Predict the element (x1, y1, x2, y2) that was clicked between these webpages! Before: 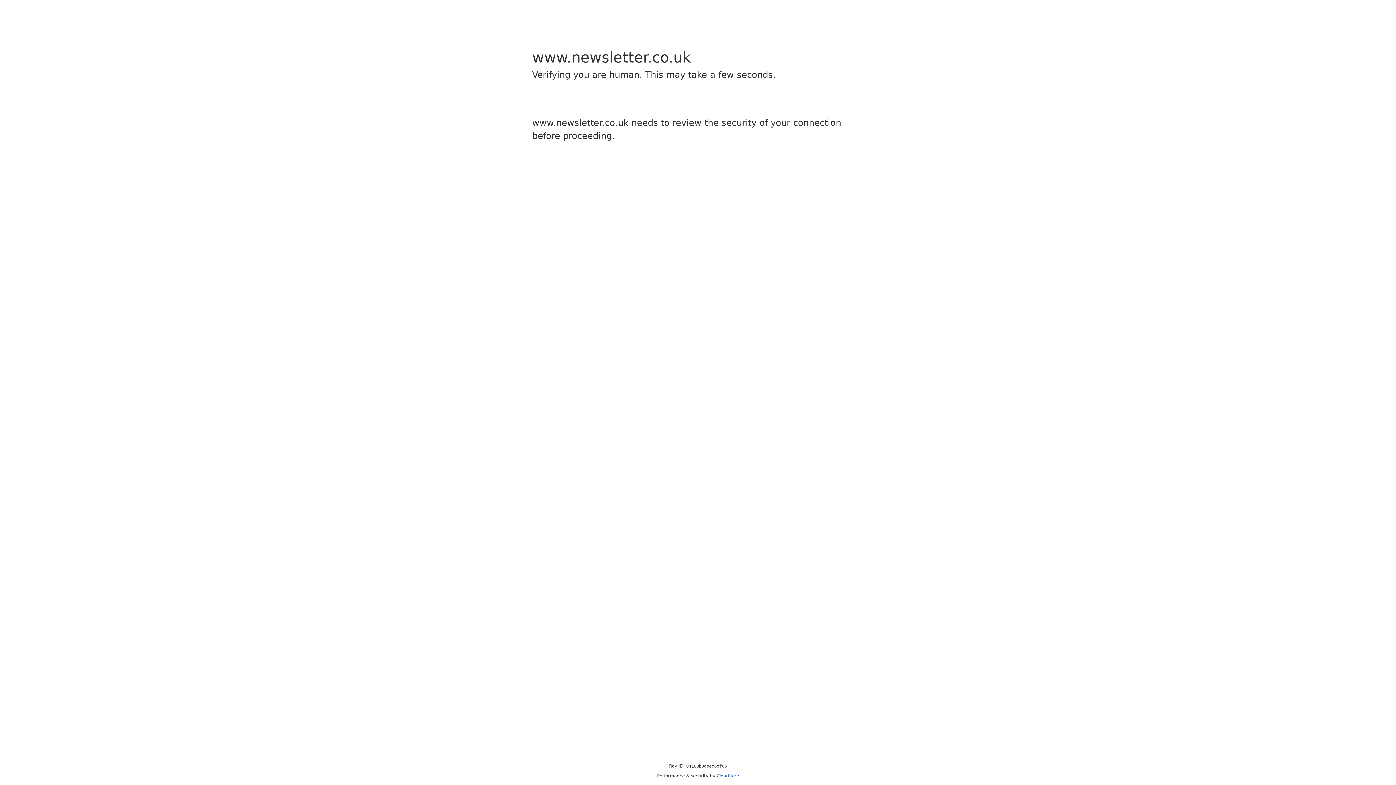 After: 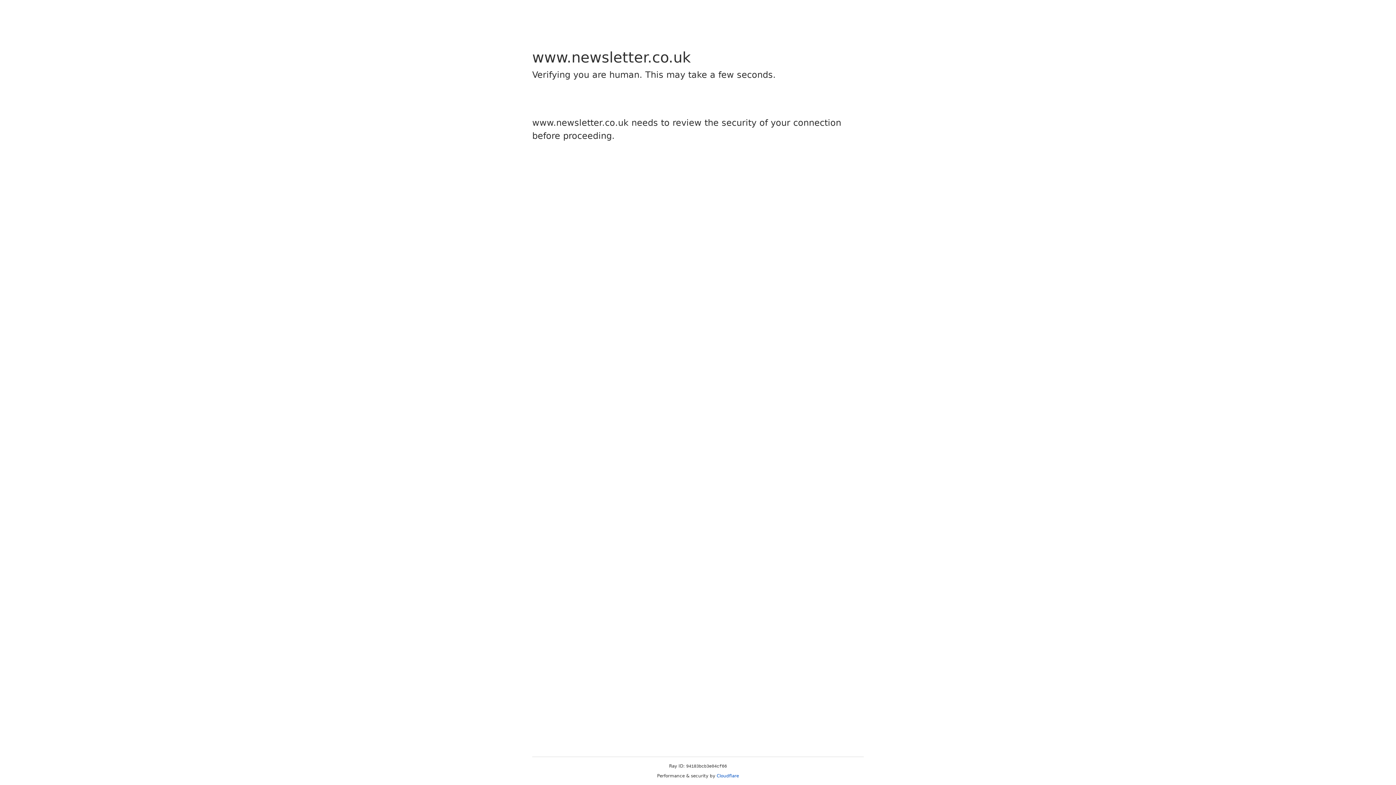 Action: label: Cloudflare bbox: (716, 773, 739, 778)